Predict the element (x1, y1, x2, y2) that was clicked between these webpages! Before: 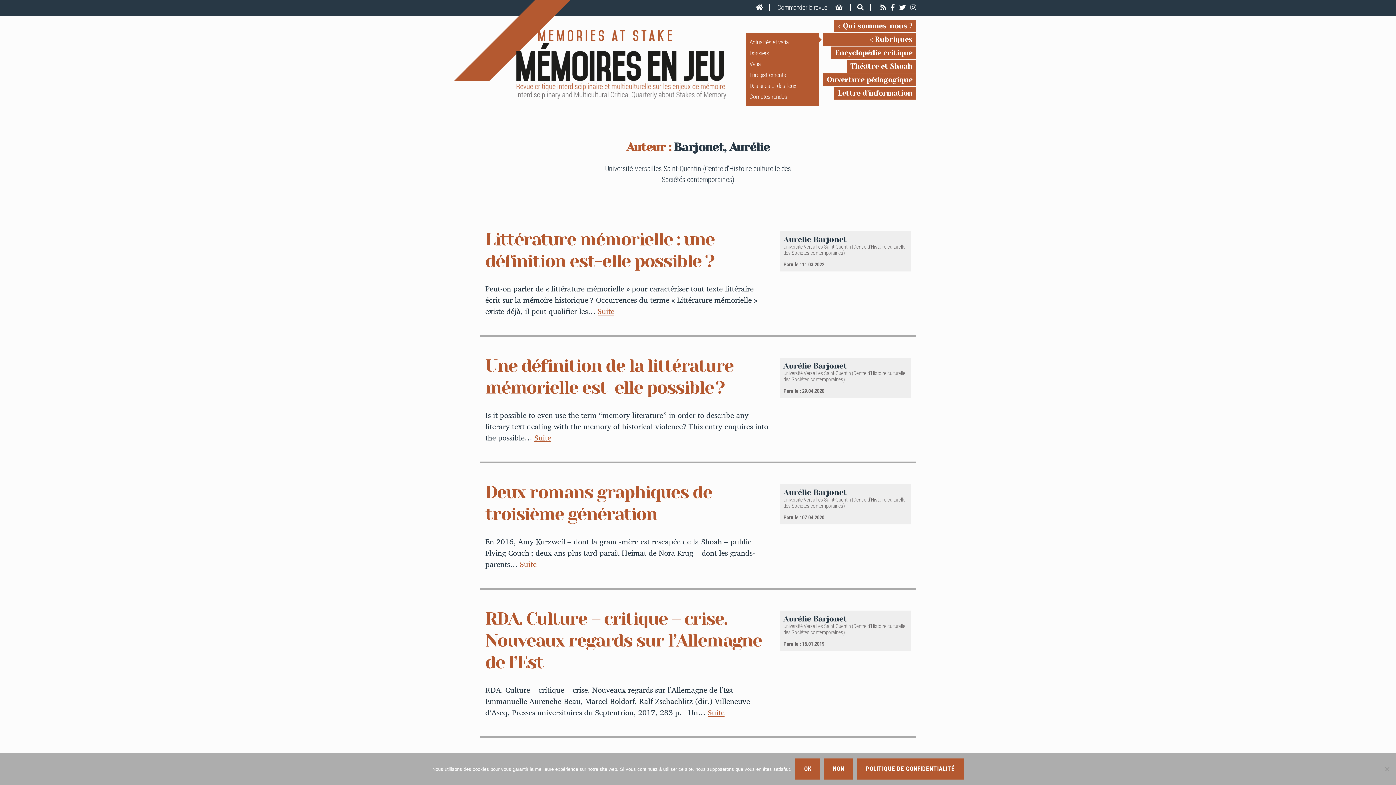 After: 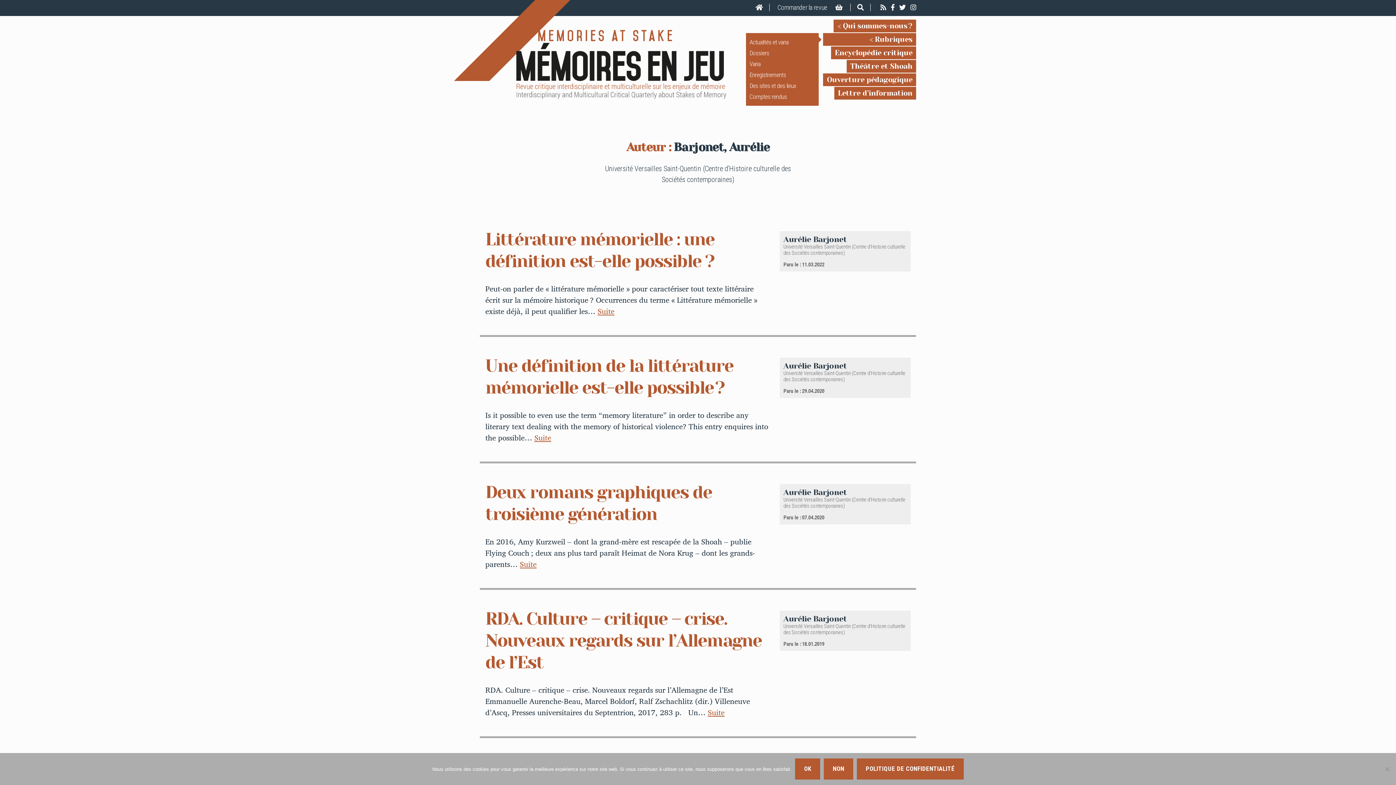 Action: bbox: (783, 614, 907, 623) label: Aurélie Barjonet